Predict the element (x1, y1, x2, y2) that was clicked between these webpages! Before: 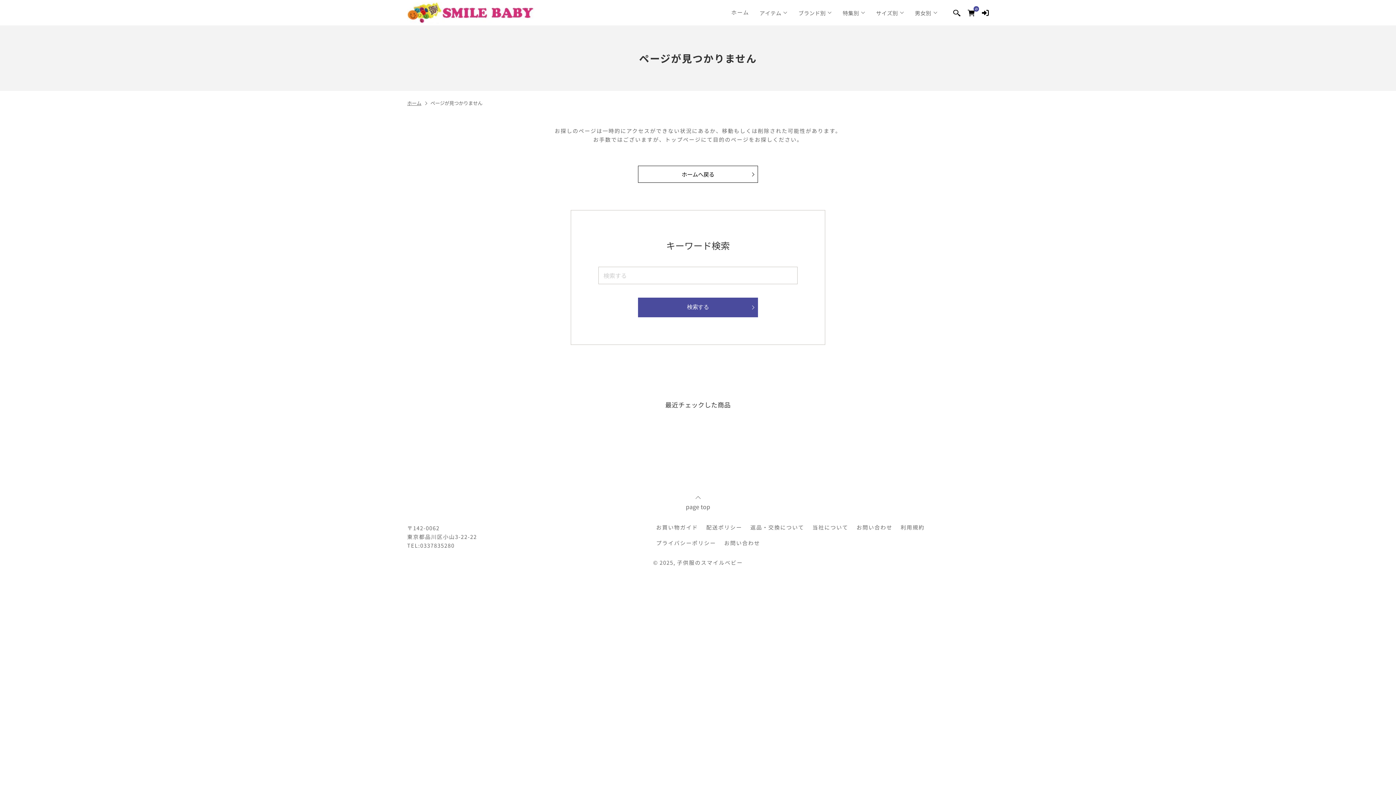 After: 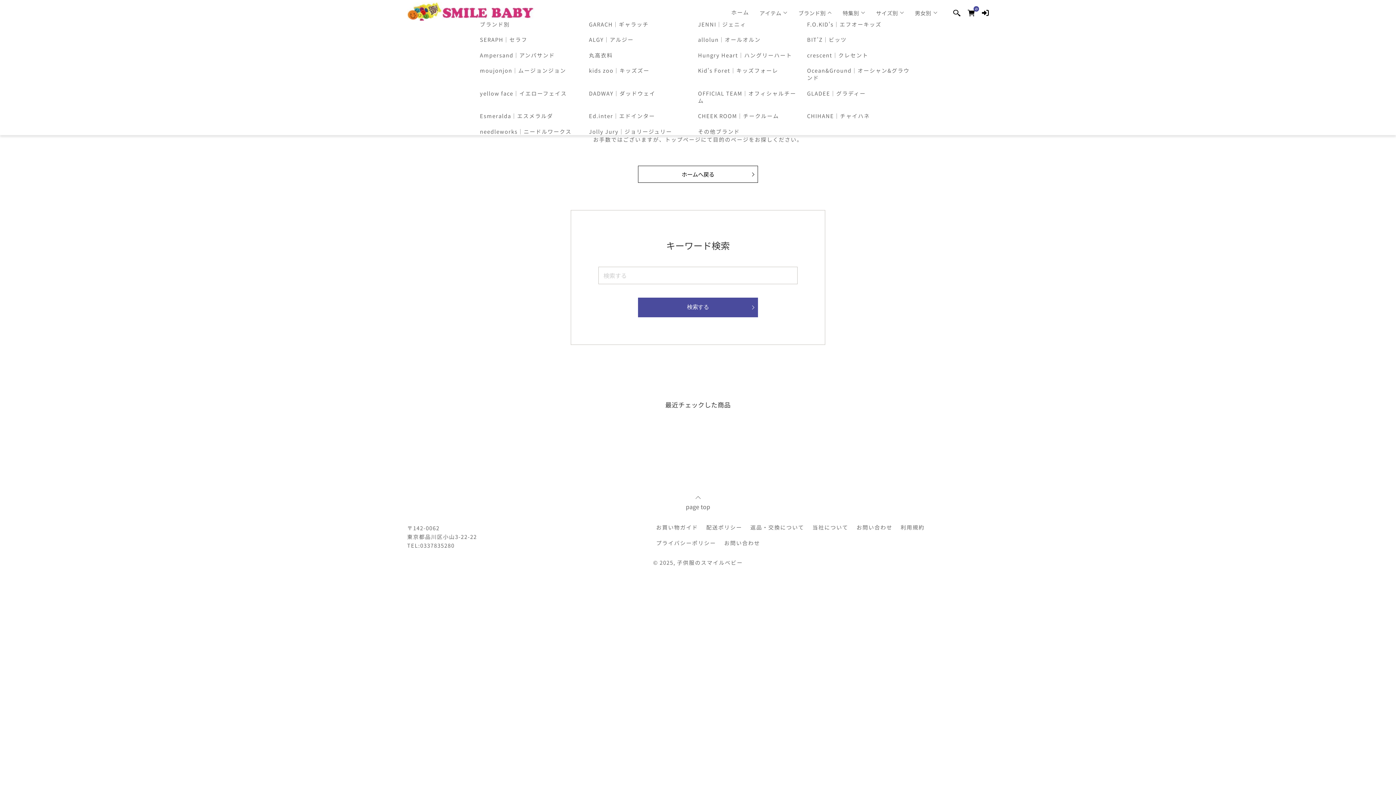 Action: bbox: (796, 8, 832, 16) label: ブランド別